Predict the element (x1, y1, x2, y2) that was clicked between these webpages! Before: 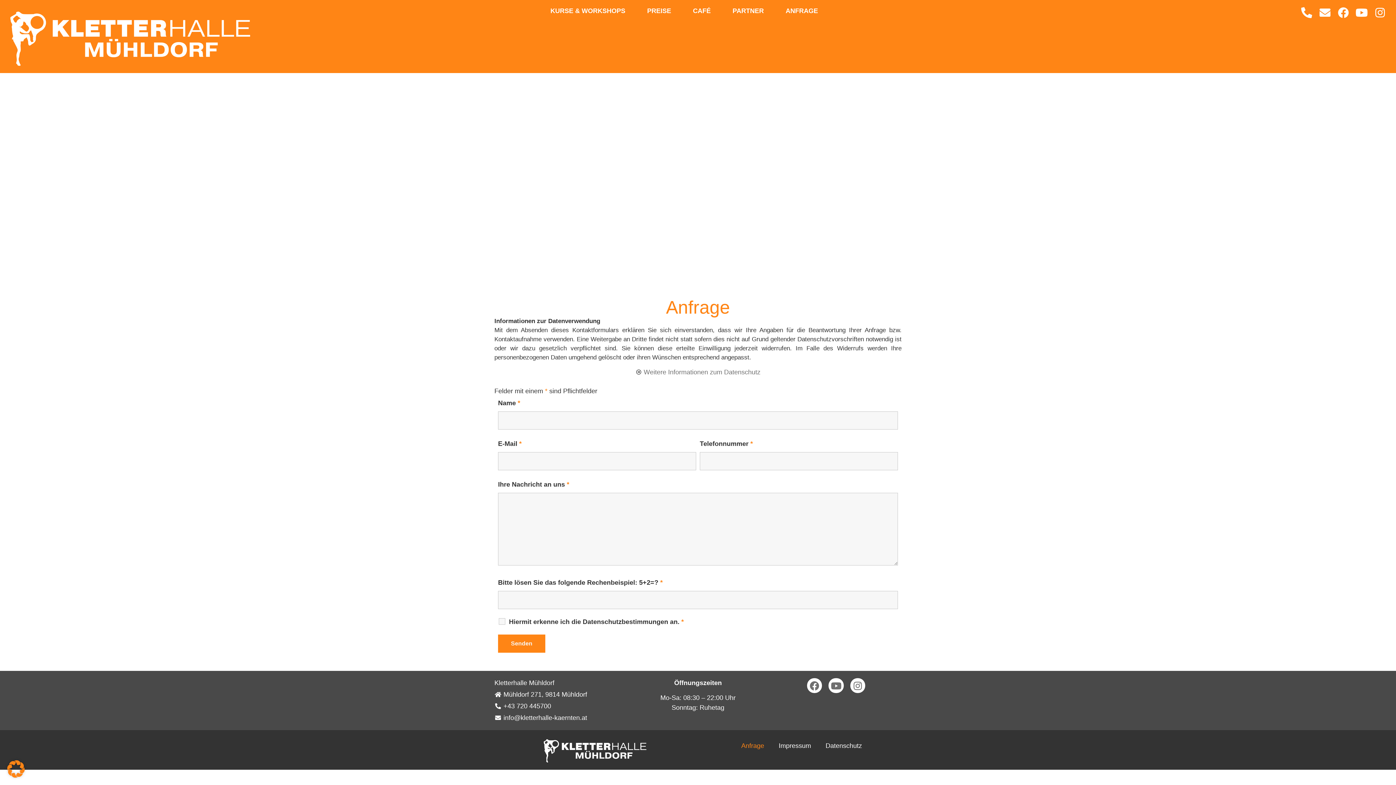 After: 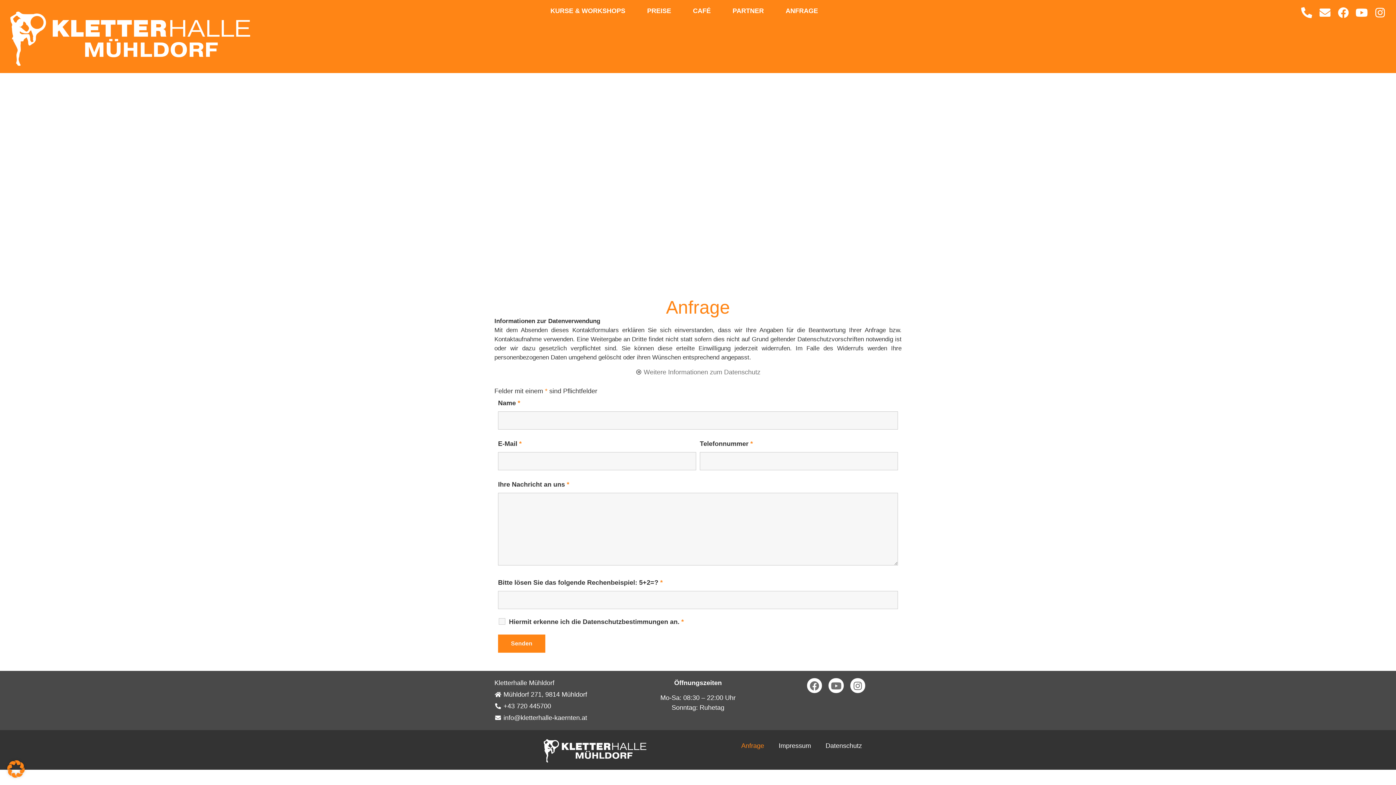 Action: bbox: (774, 7, 829, 14) label: ANFRAGE